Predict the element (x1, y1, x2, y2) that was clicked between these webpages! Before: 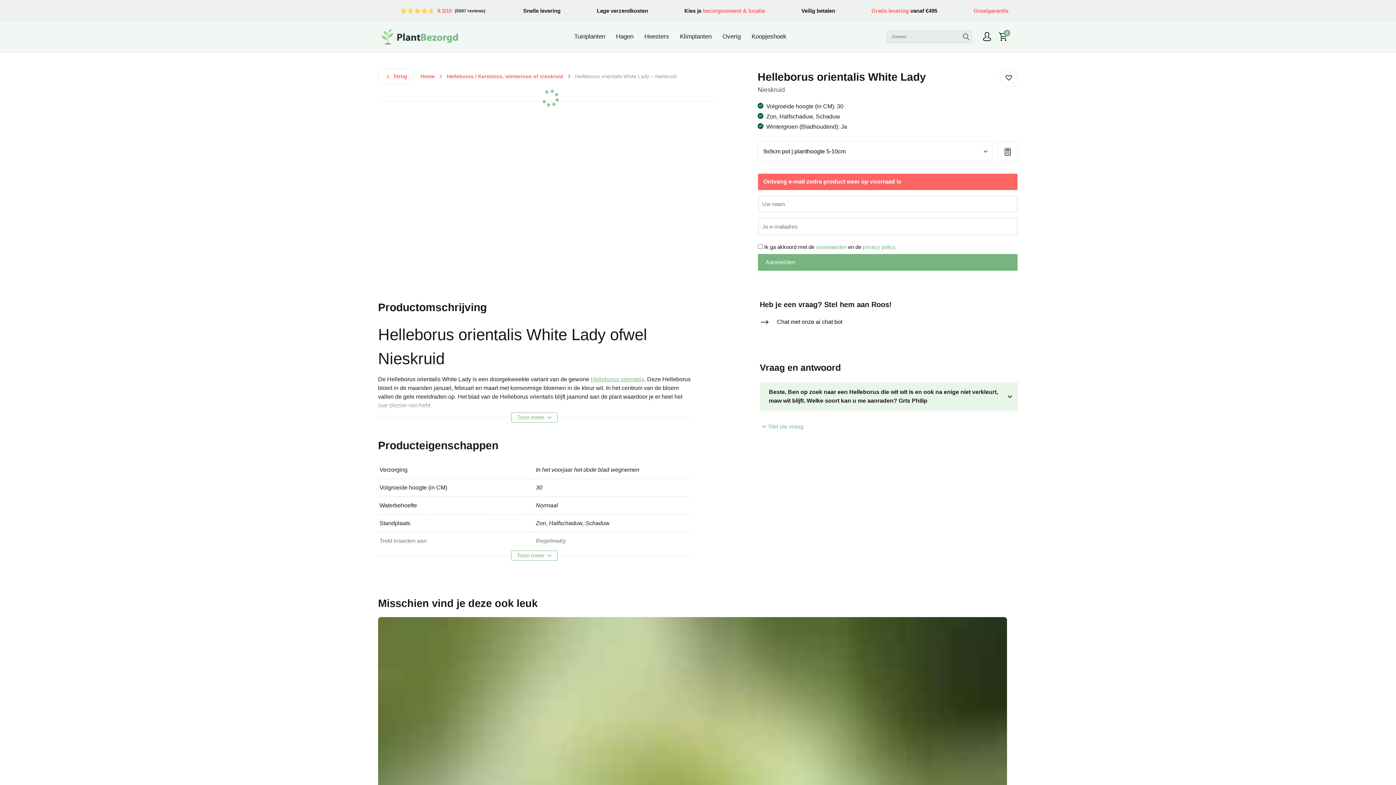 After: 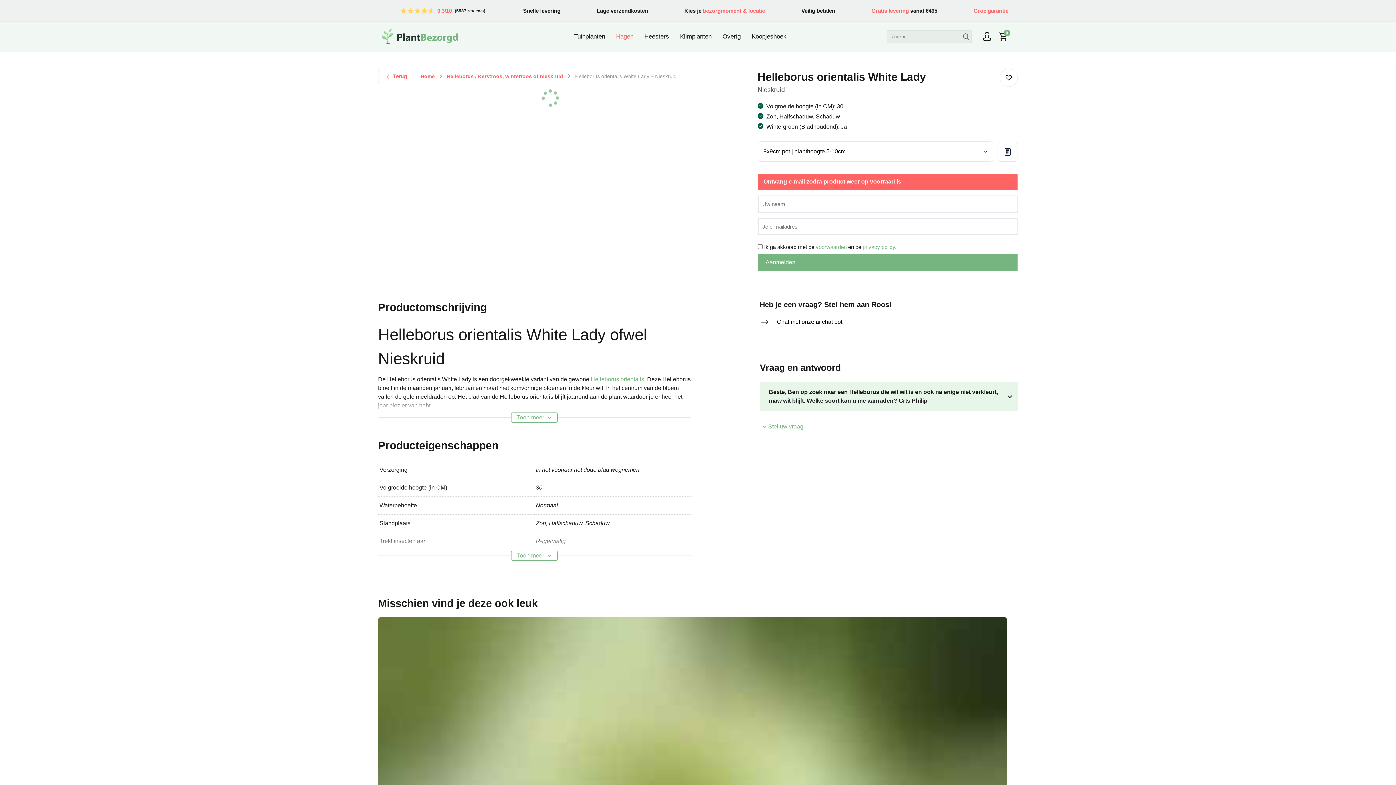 Action: bbox: (610, 21, 639, 52) label: Hagen